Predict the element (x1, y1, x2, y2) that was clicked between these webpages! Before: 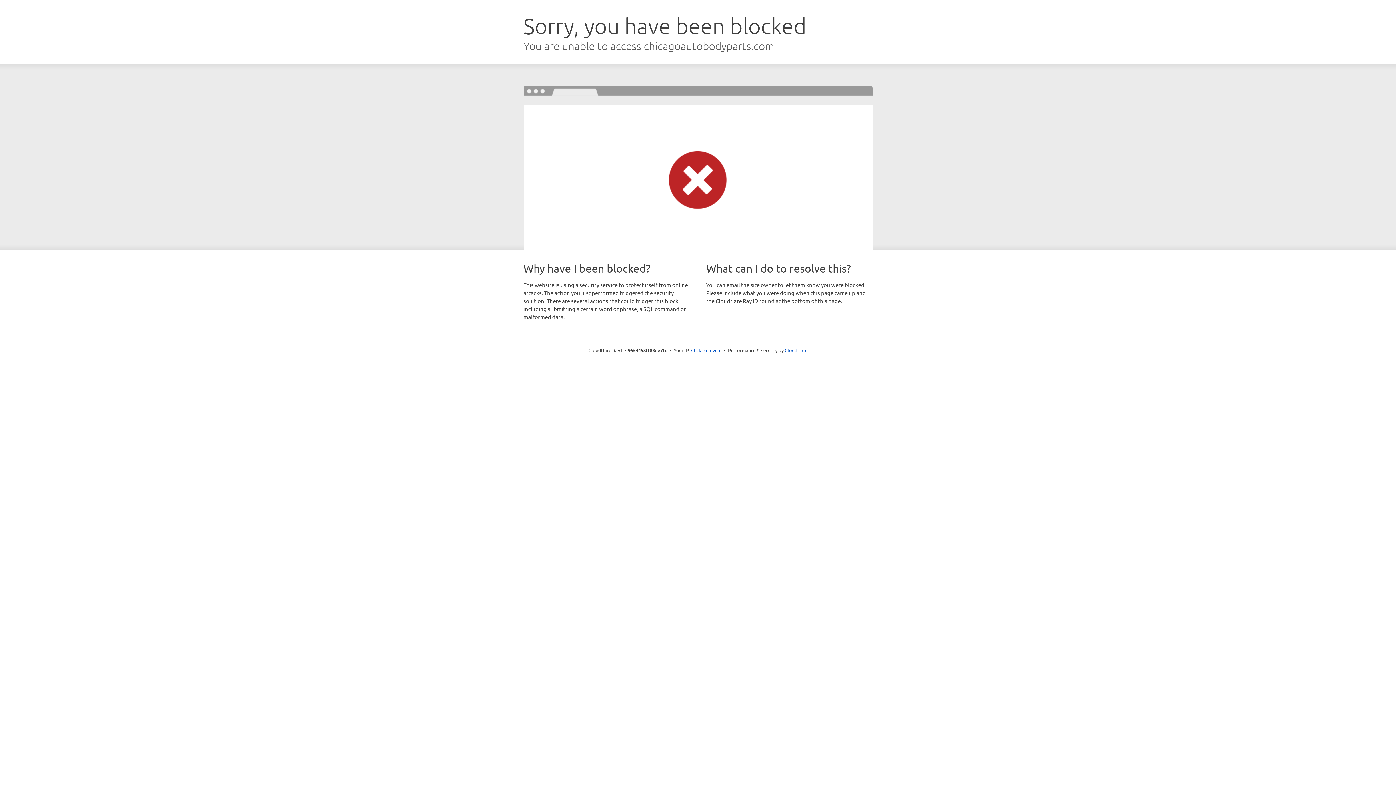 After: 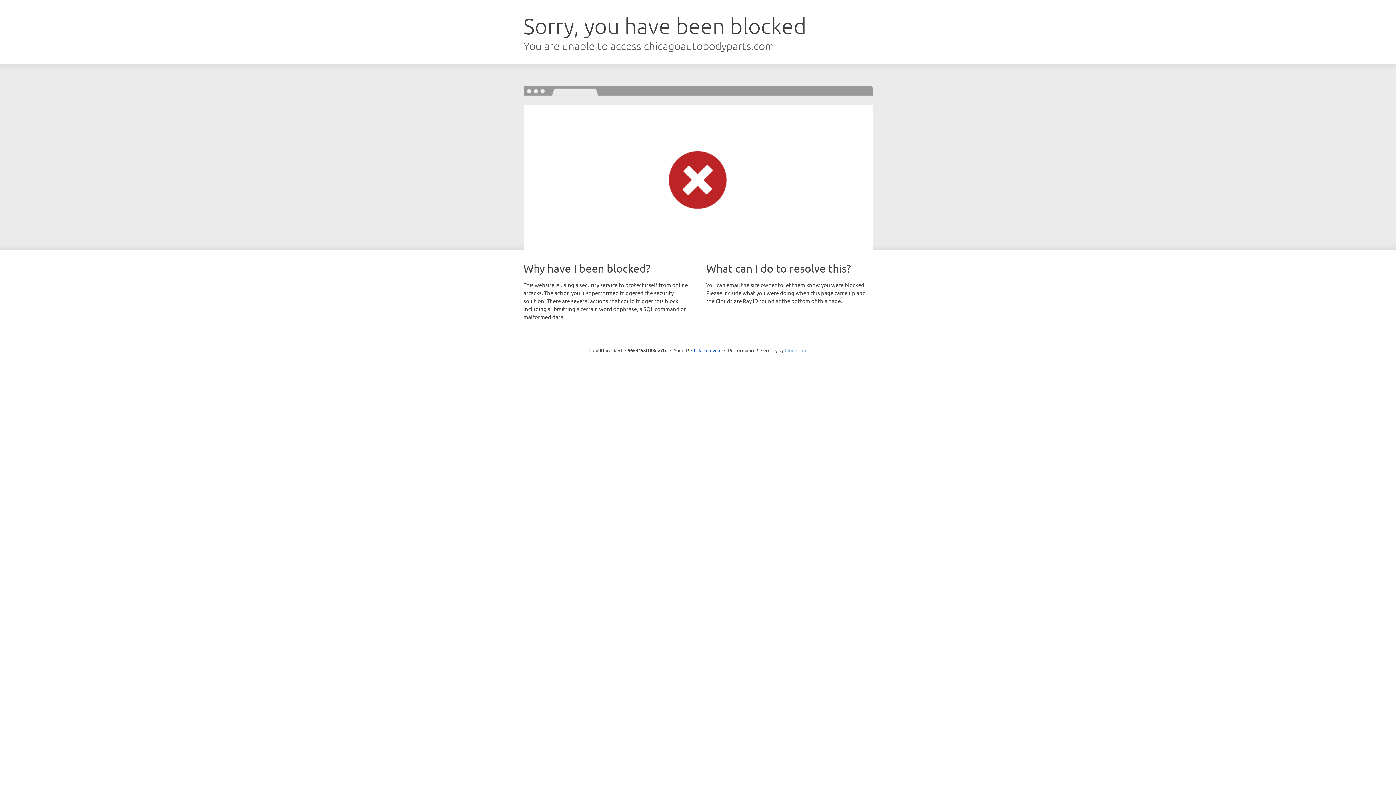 Action: label: Cloudflare bbox: (784, 347, 807, 353)